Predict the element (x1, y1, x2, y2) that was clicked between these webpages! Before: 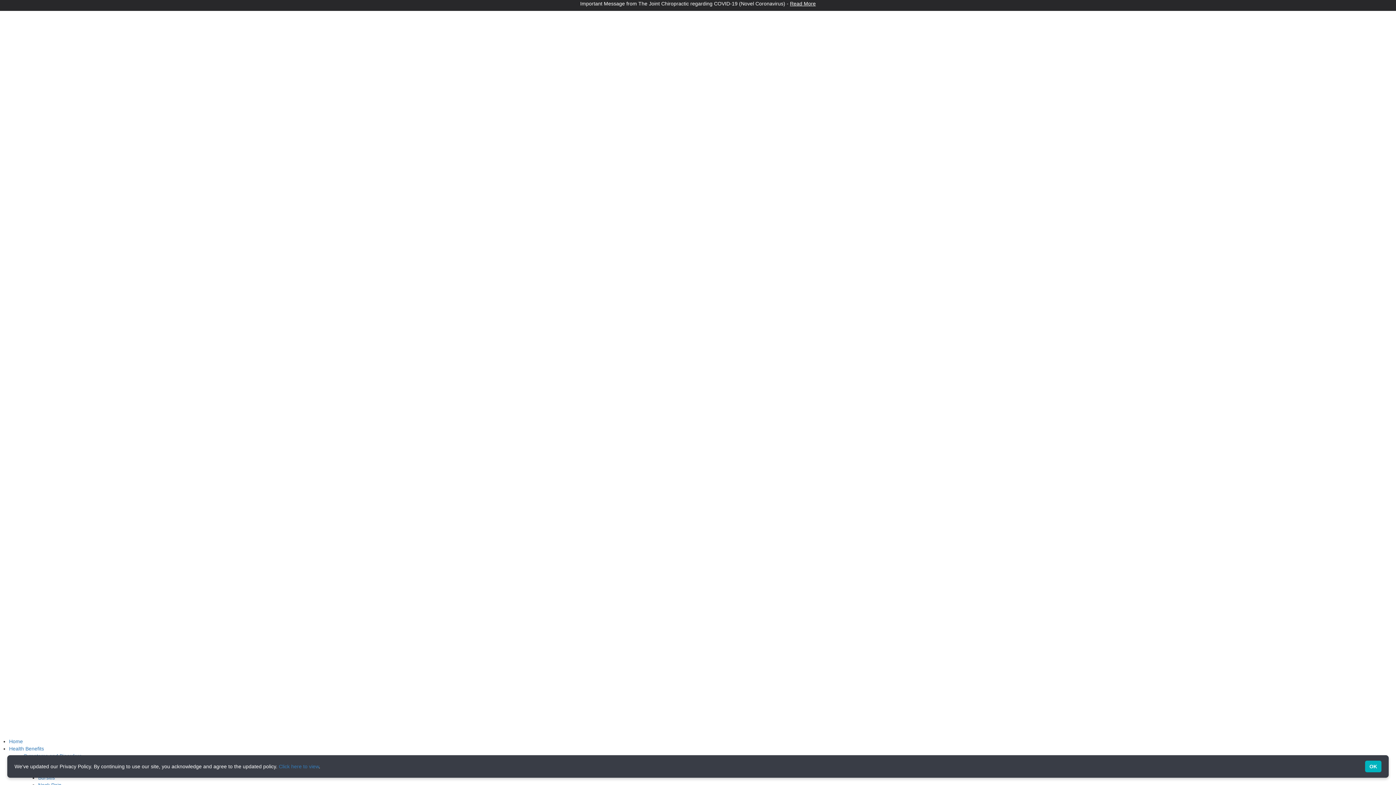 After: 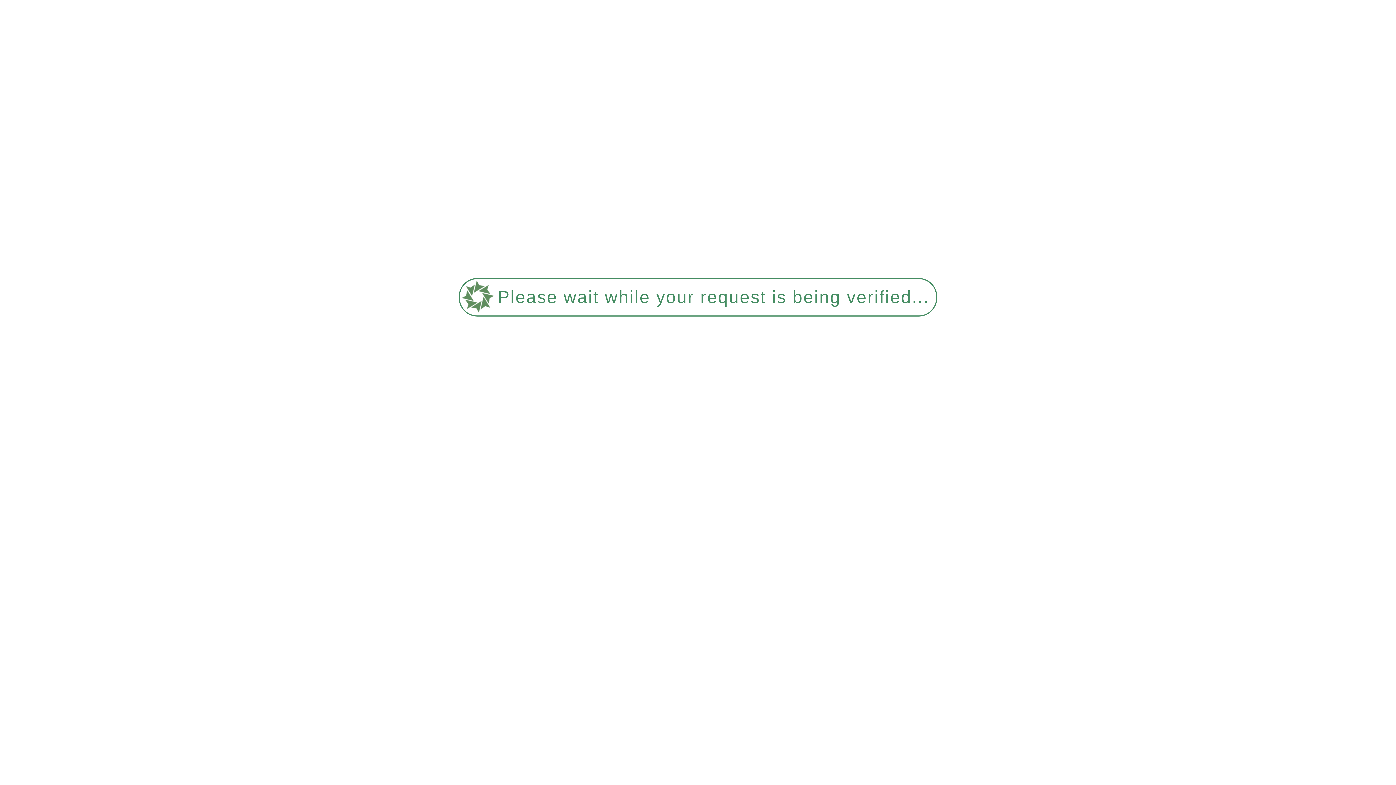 Action: label: Home bbox: (9, 738, 22, 744)